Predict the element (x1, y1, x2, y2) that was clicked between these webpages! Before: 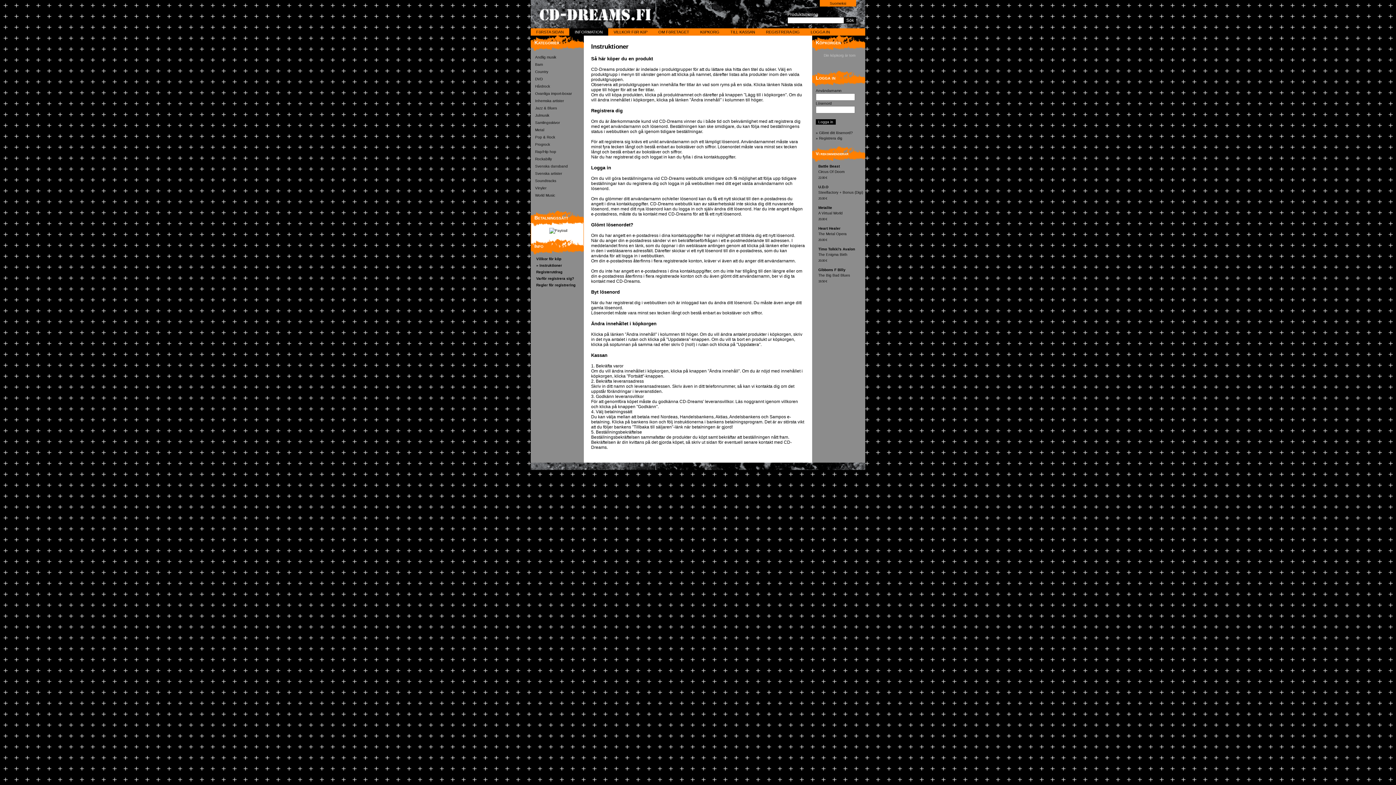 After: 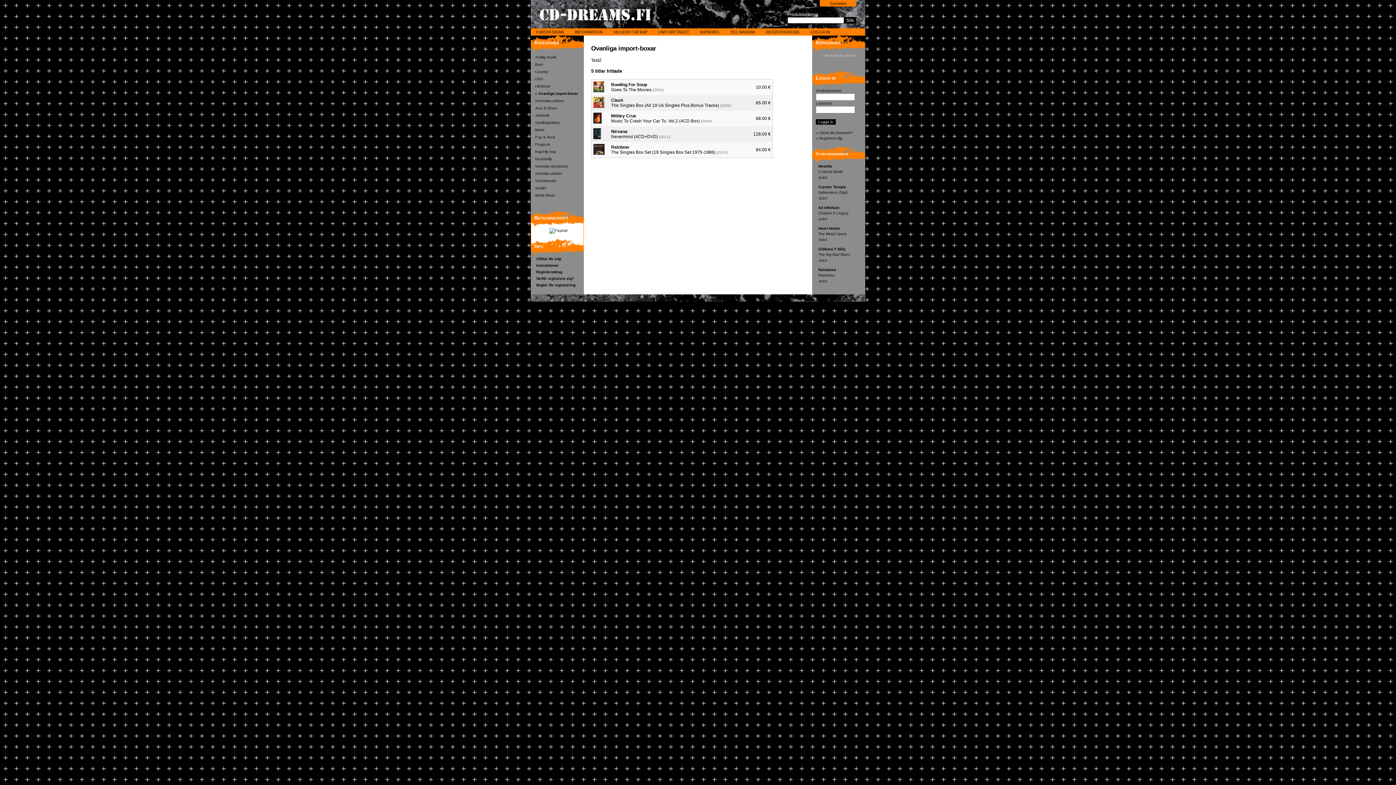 Action: bbox: (535, 91, 572, 95) label: Ovanliga import-boxar